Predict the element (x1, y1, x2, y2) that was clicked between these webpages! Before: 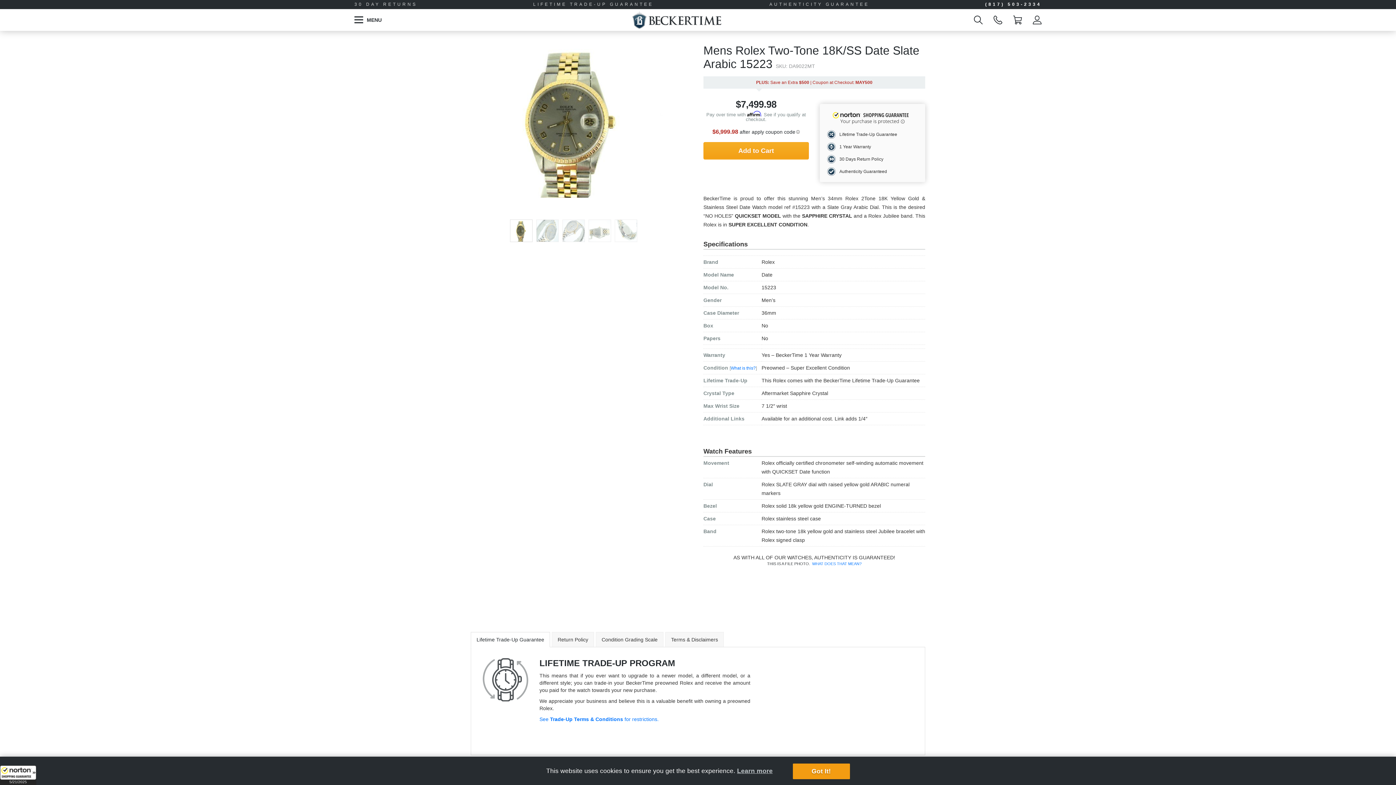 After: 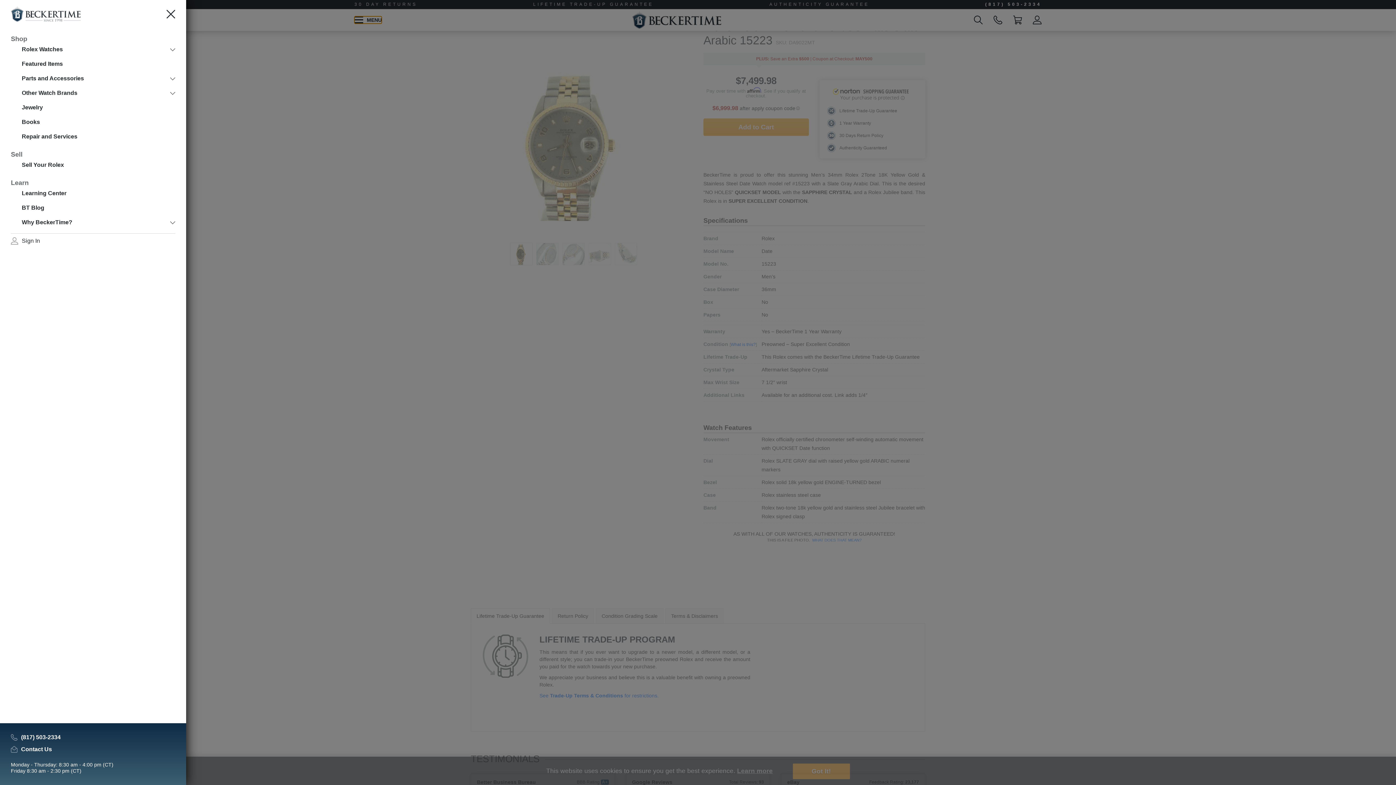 Action: bbox: (354, 16, 381, 23) label: MENU